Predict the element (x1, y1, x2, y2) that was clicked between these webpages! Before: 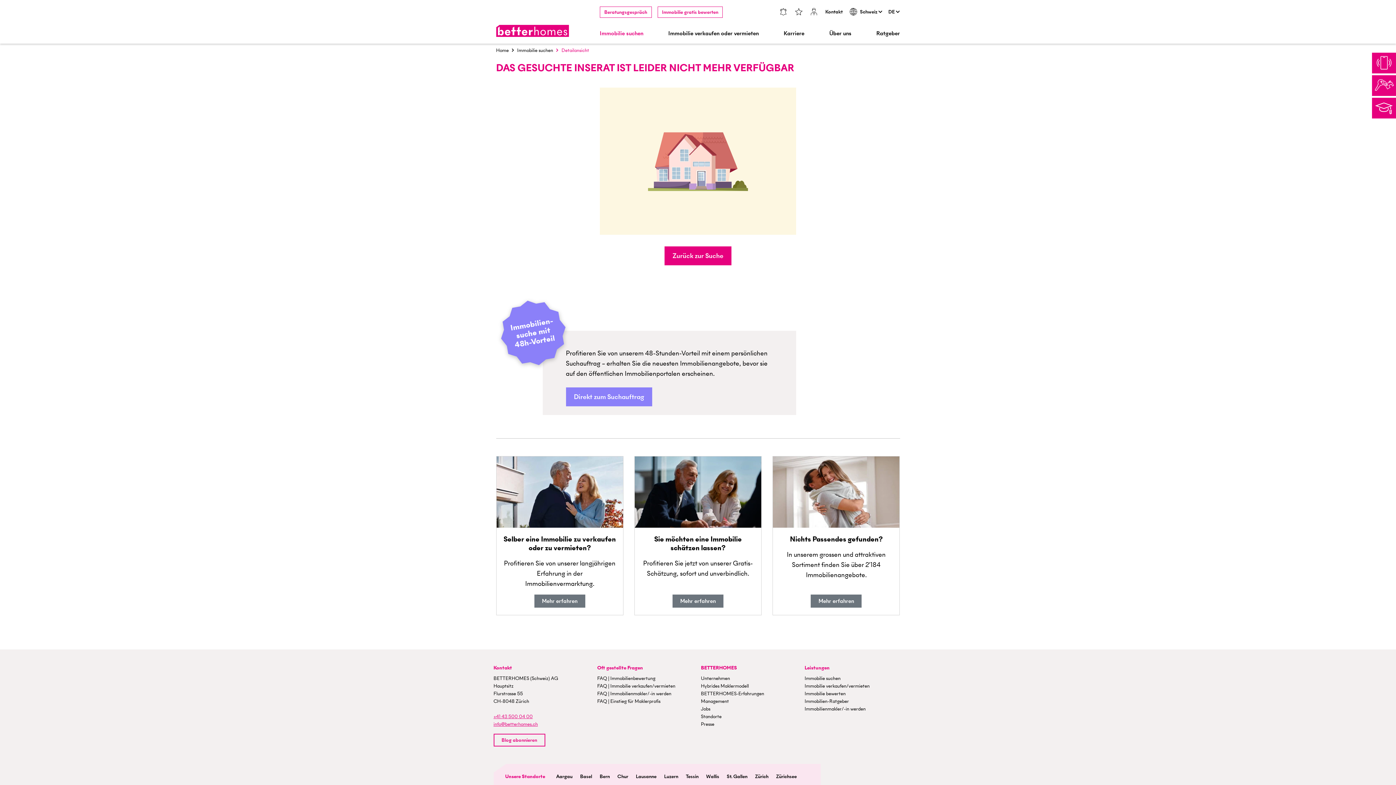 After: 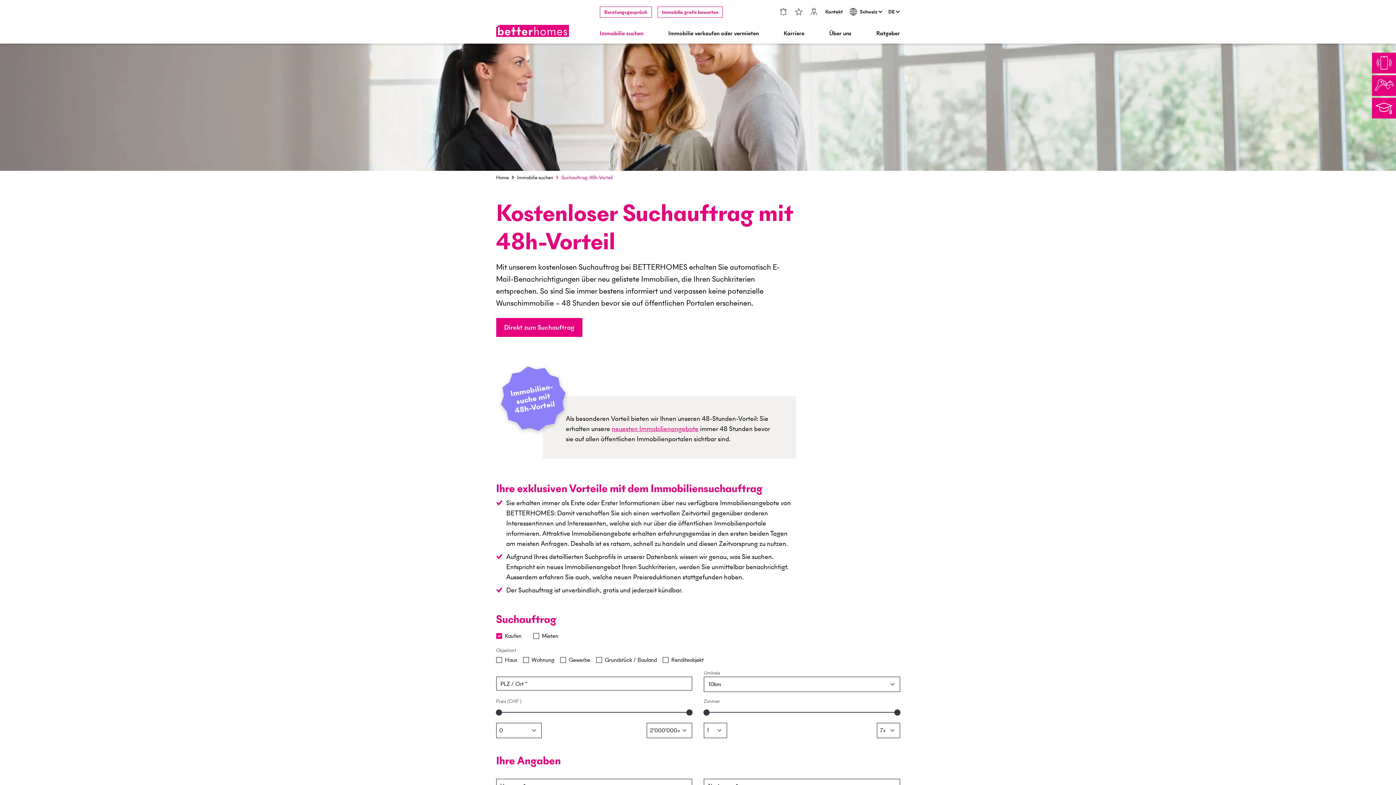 Action: bbox: (776, 4, 790, 19)